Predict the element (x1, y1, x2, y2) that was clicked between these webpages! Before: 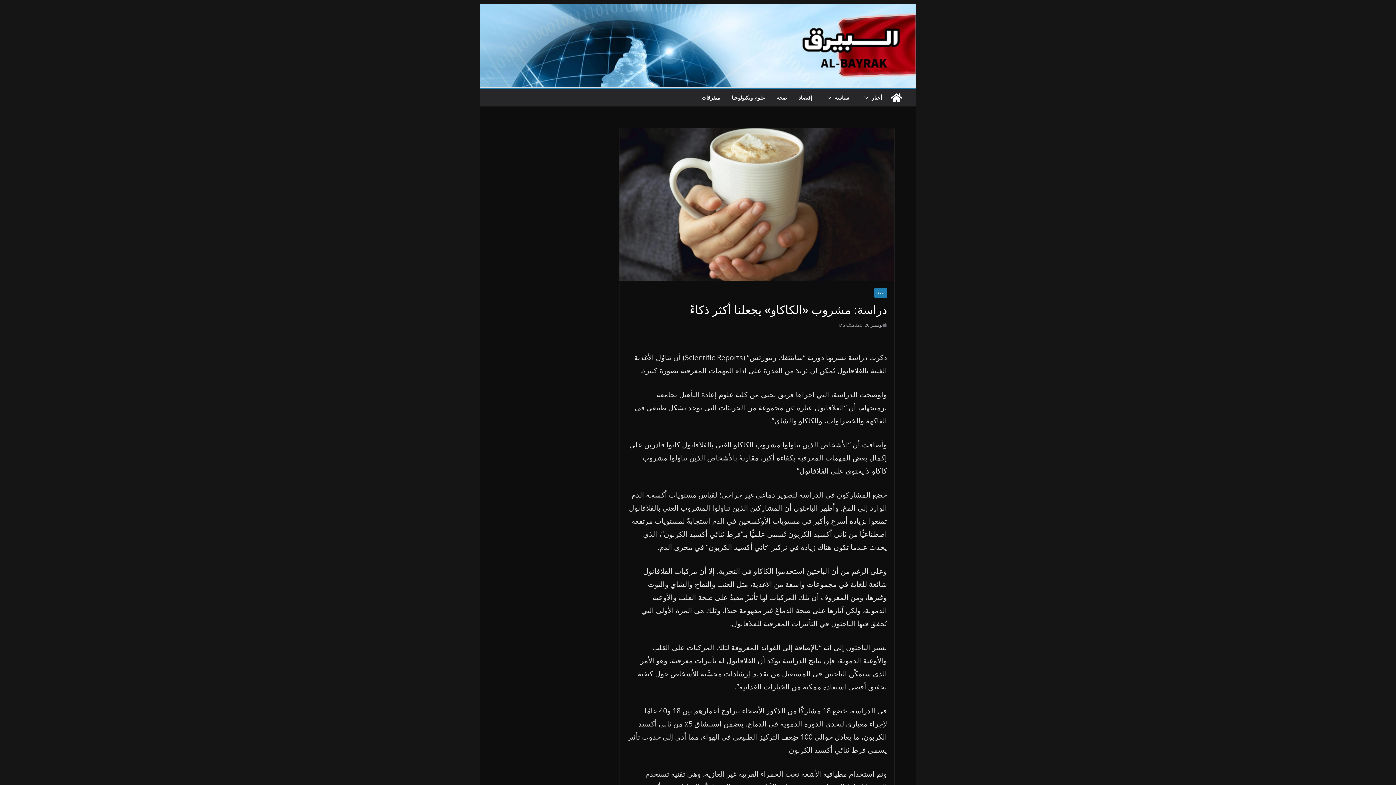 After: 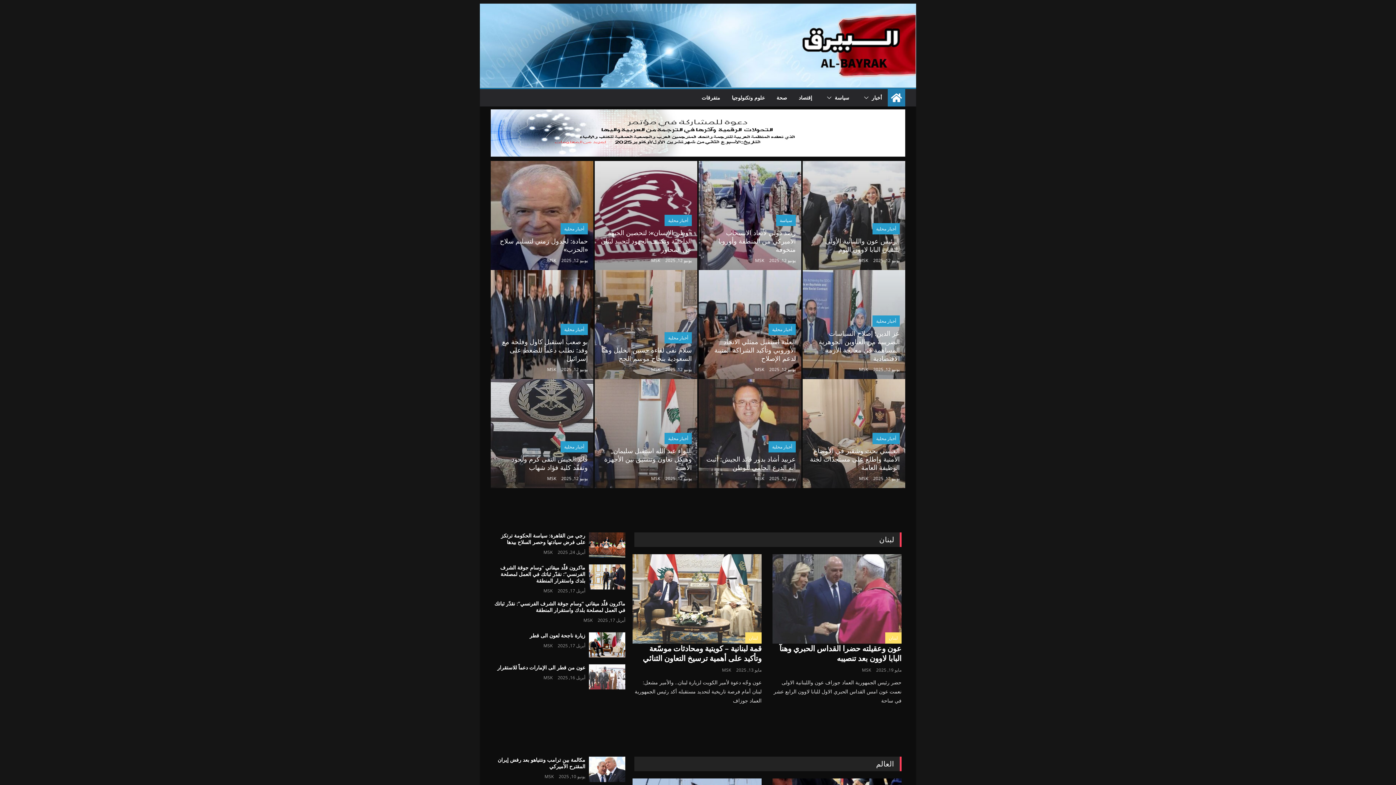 Action: bbox: (888, 88, 905, 106)